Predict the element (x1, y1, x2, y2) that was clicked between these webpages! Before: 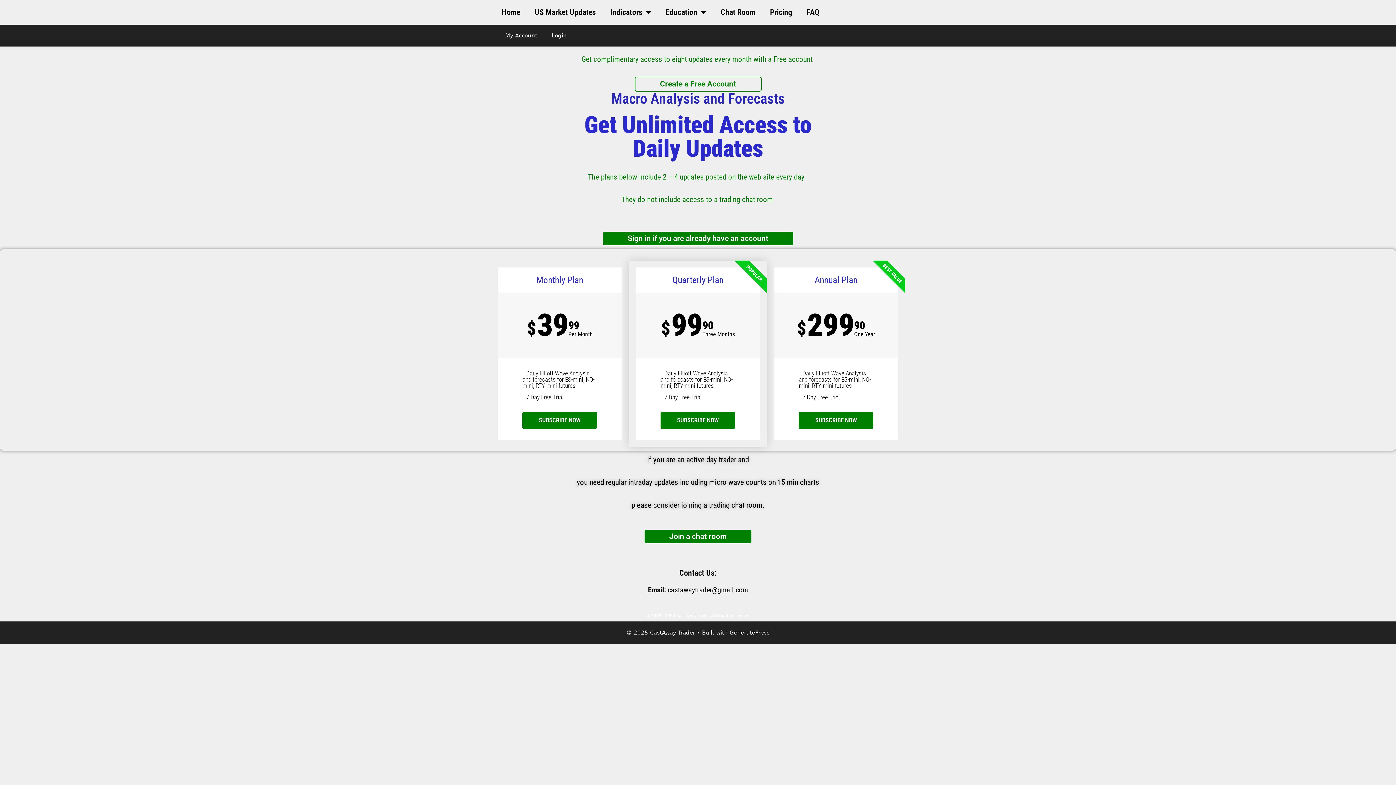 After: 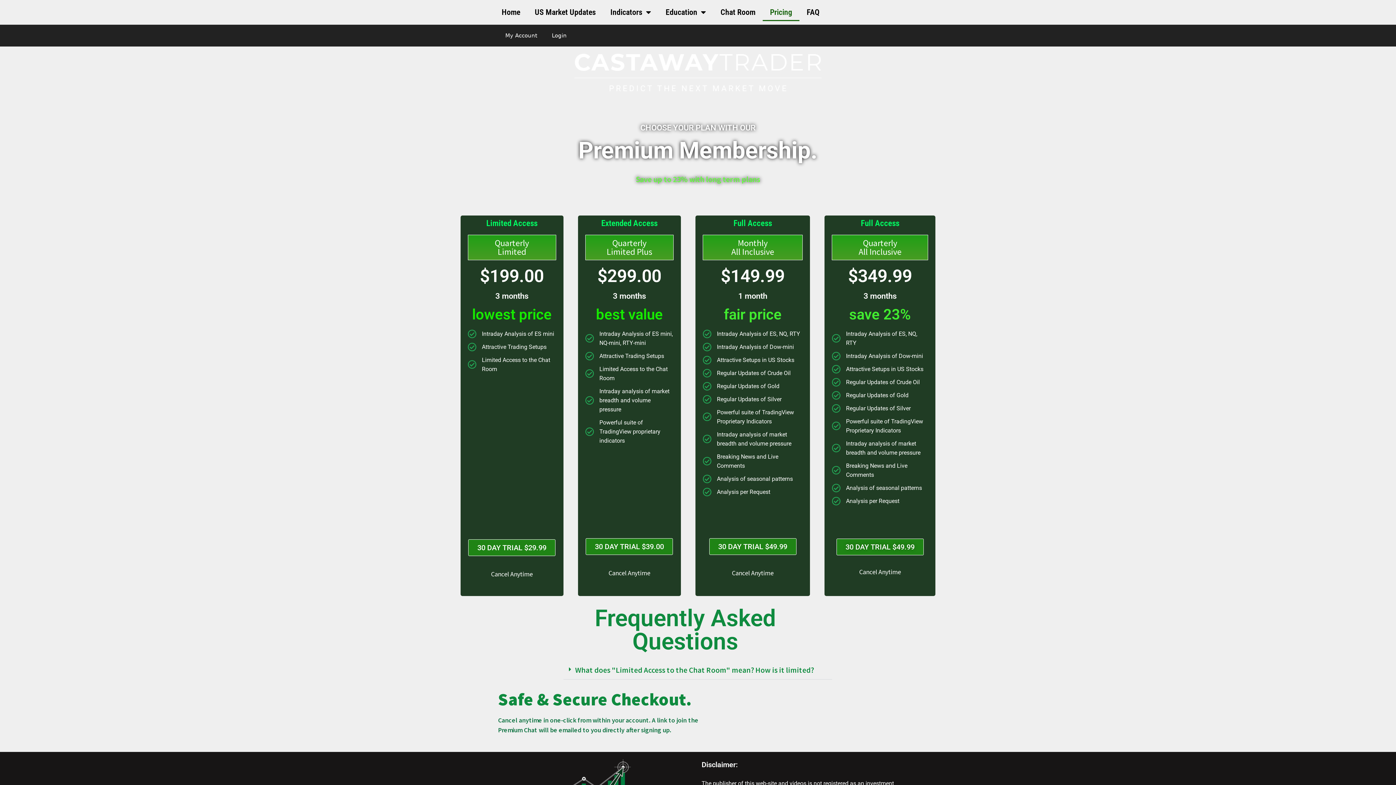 Action: bbox: (644, 529, 752, 544) label: Join a chat room